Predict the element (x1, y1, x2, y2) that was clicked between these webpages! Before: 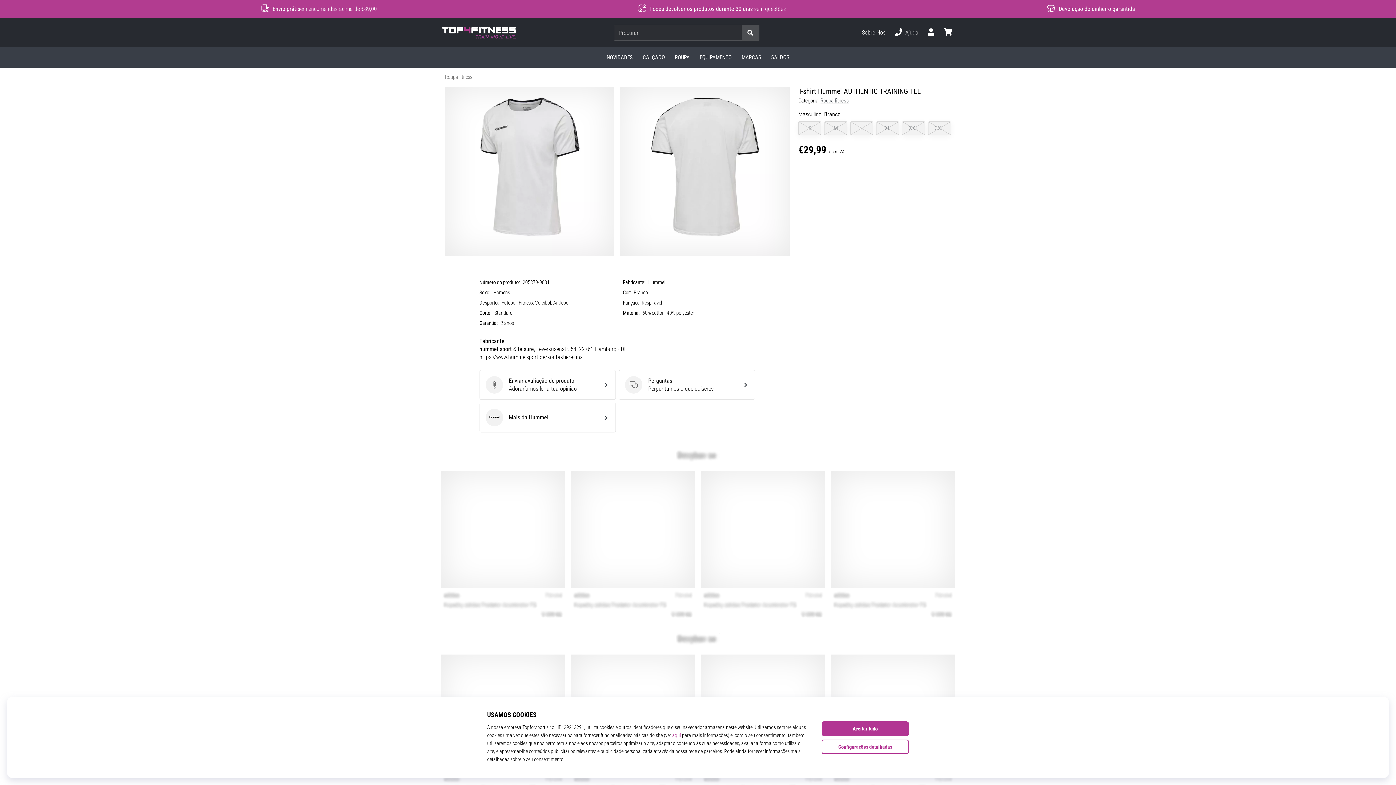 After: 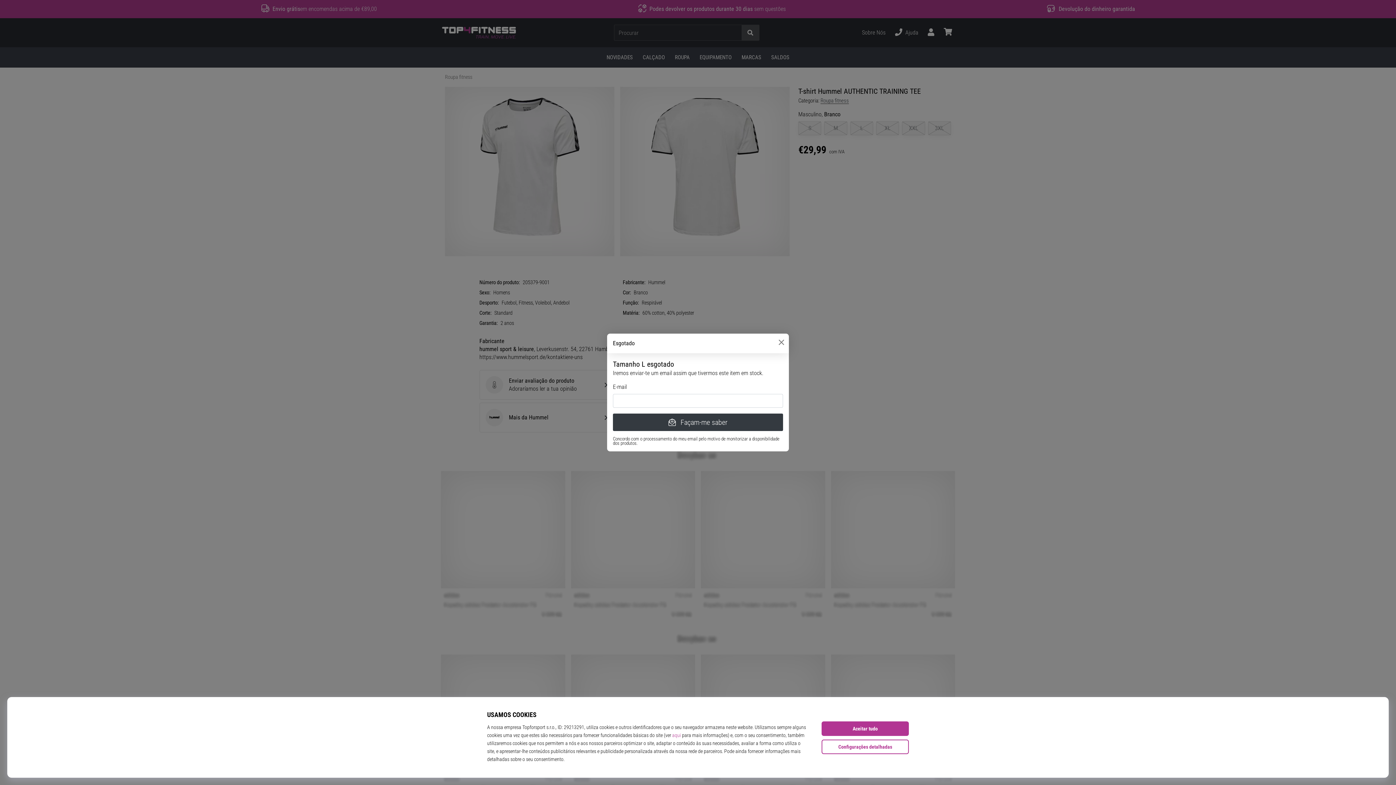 Action: bbox: (850, 121, 873, 135) label: L